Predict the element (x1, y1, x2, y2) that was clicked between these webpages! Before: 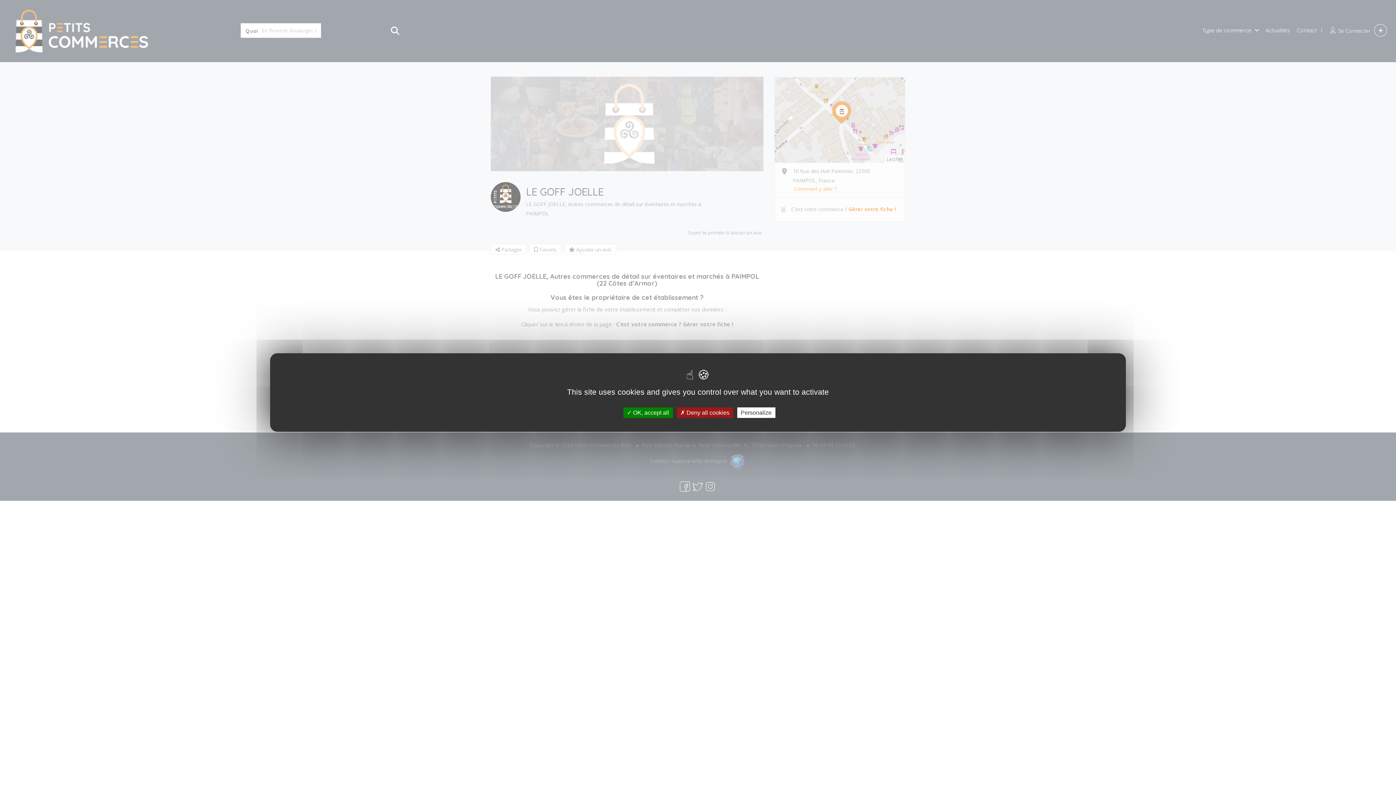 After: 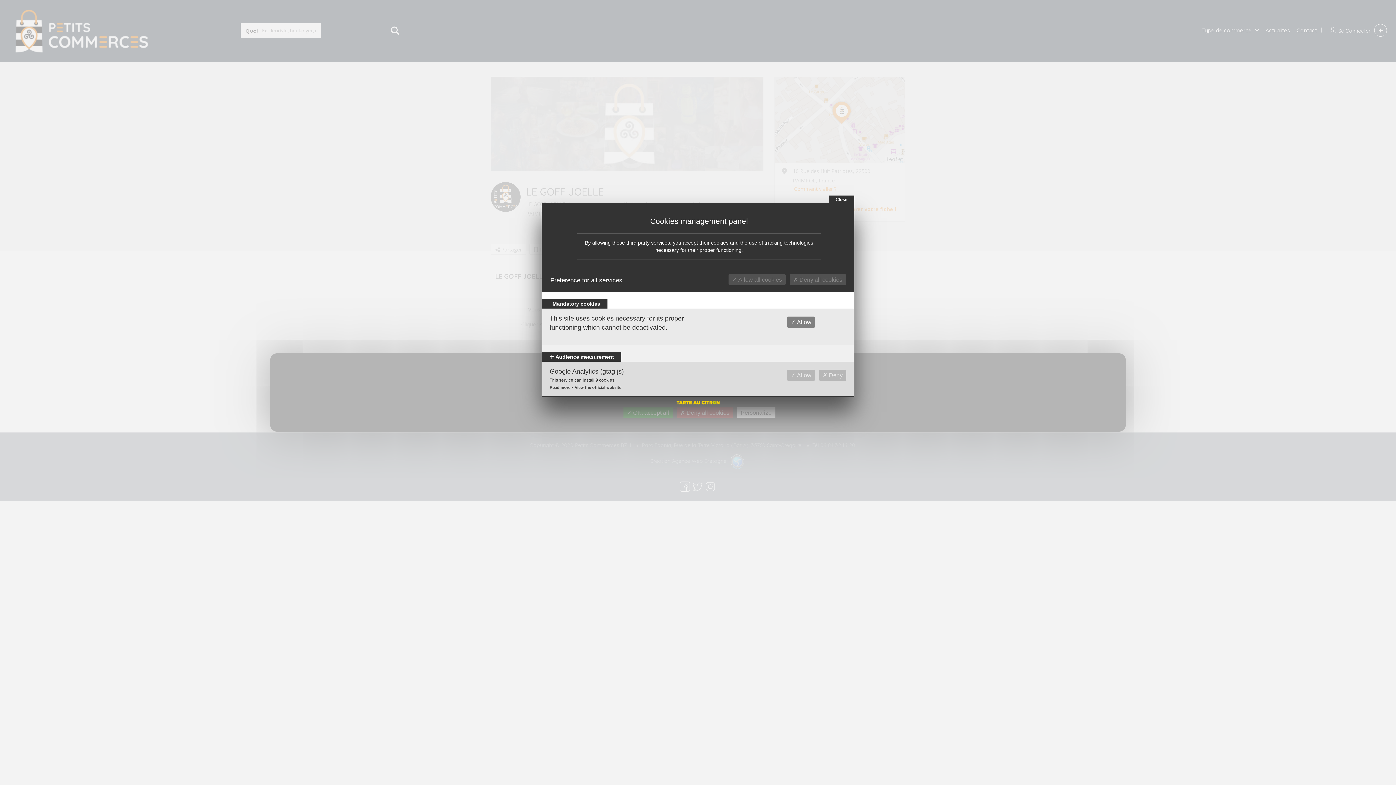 Action: bbox: (737, 407, 775, 418) label: Personalize